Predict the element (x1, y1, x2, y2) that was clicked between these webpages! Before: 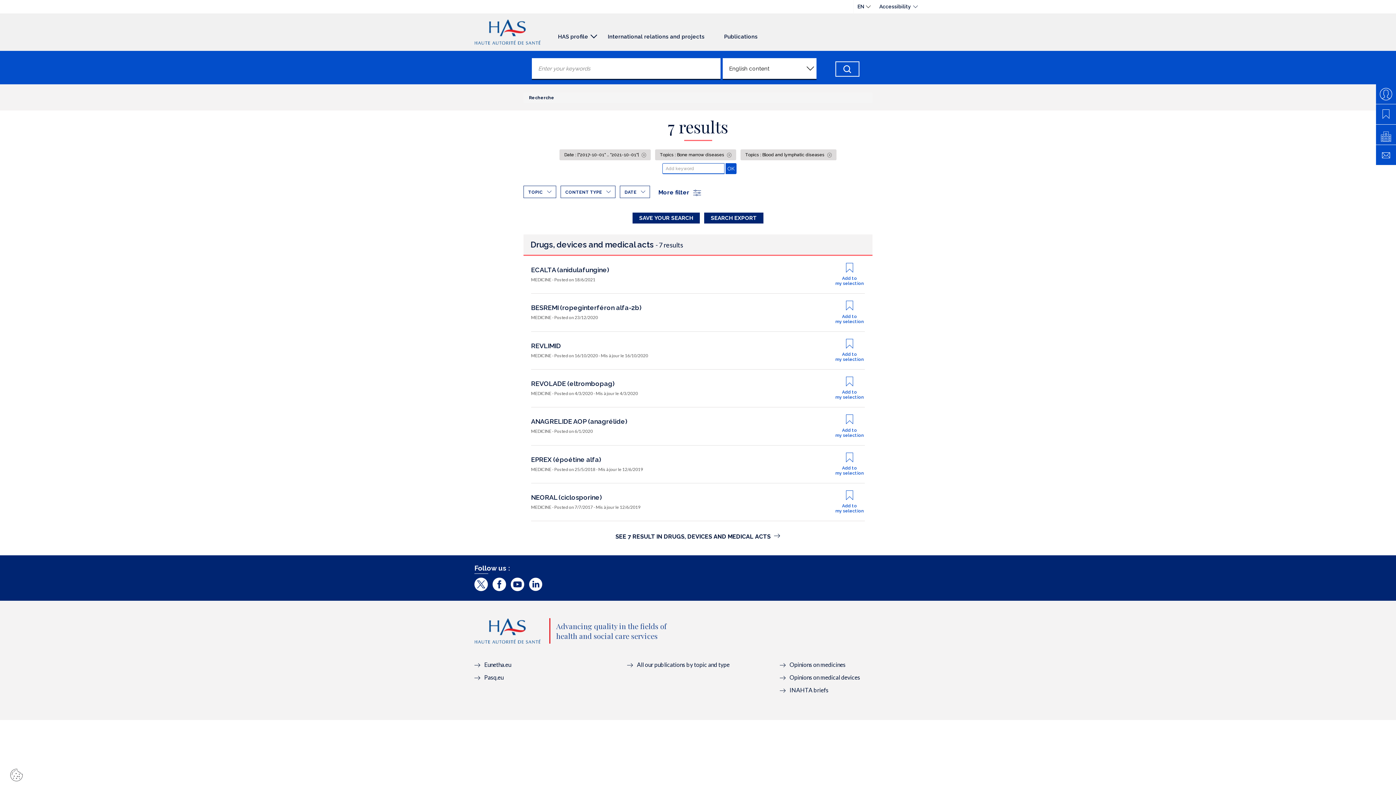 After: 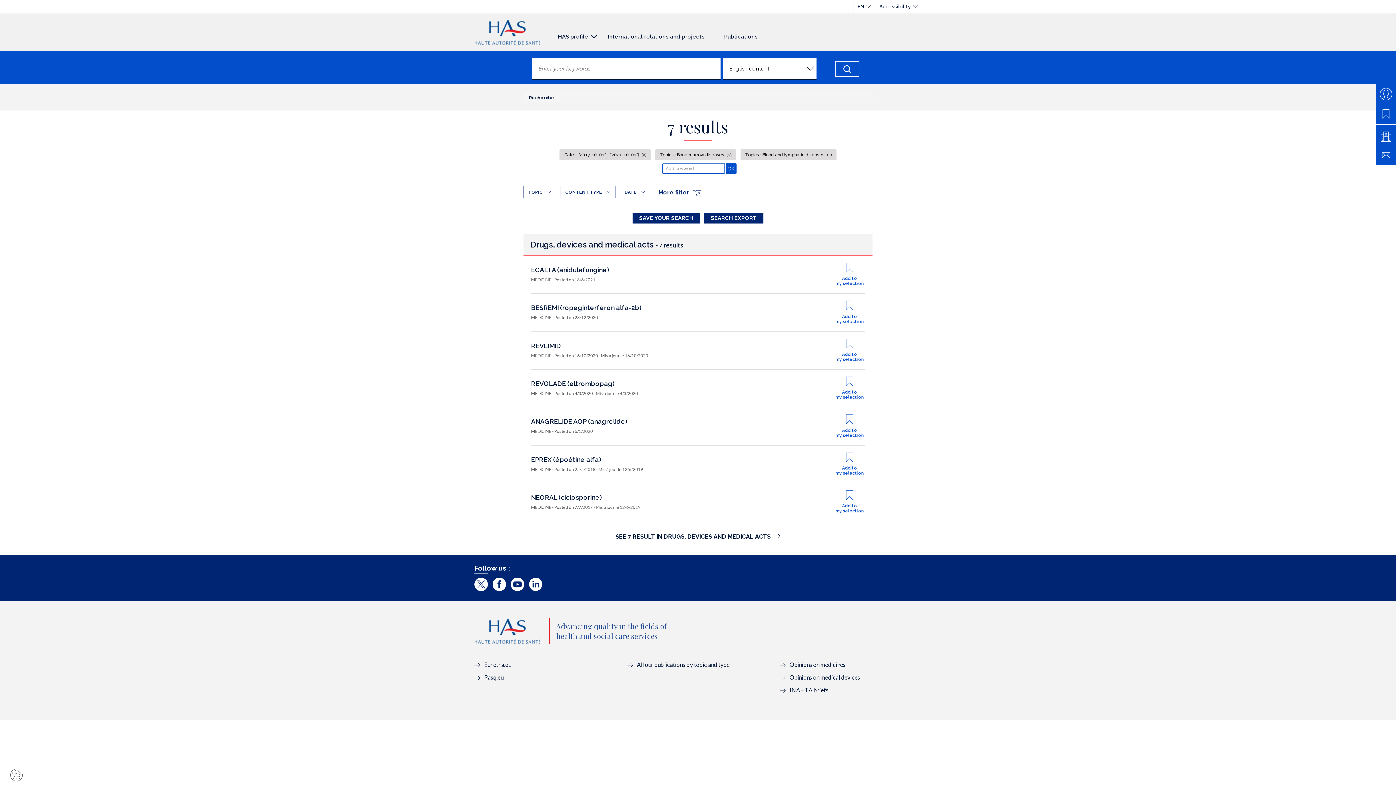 Action: bbox: (474, 661, 511, 668) label: Eunetha.eu